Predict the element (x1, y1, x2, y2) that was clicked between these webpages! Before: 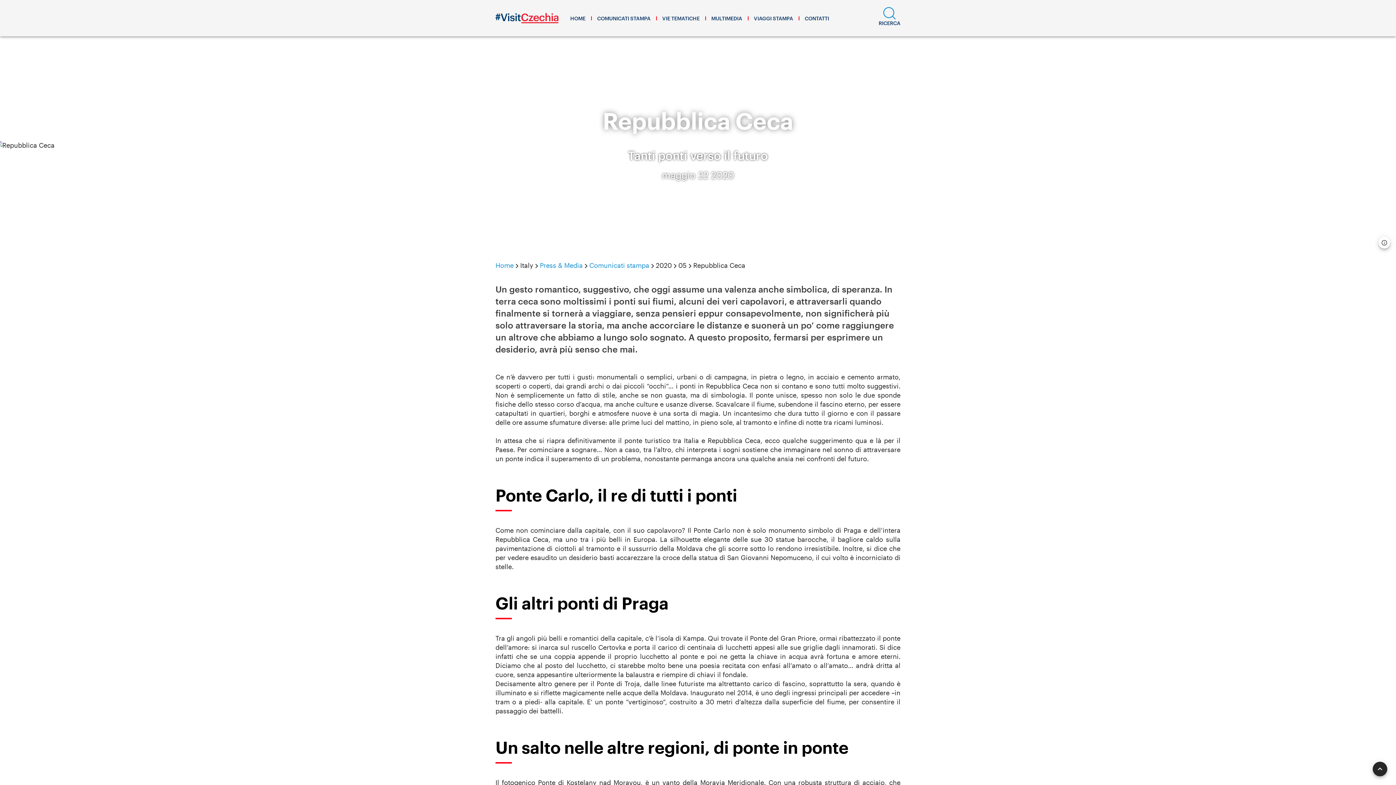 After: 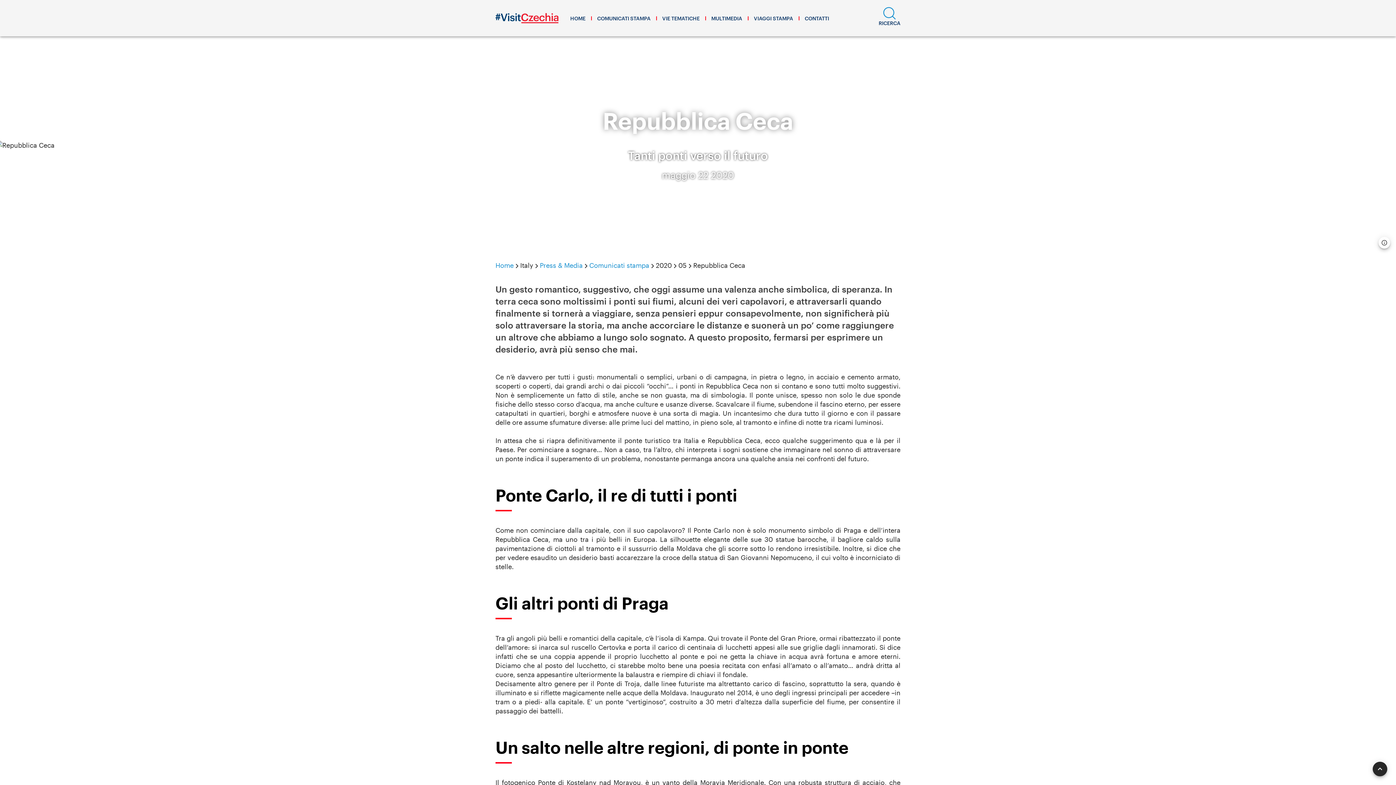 Action: label: RICERCA bbox: (878, 6, 900, 29)